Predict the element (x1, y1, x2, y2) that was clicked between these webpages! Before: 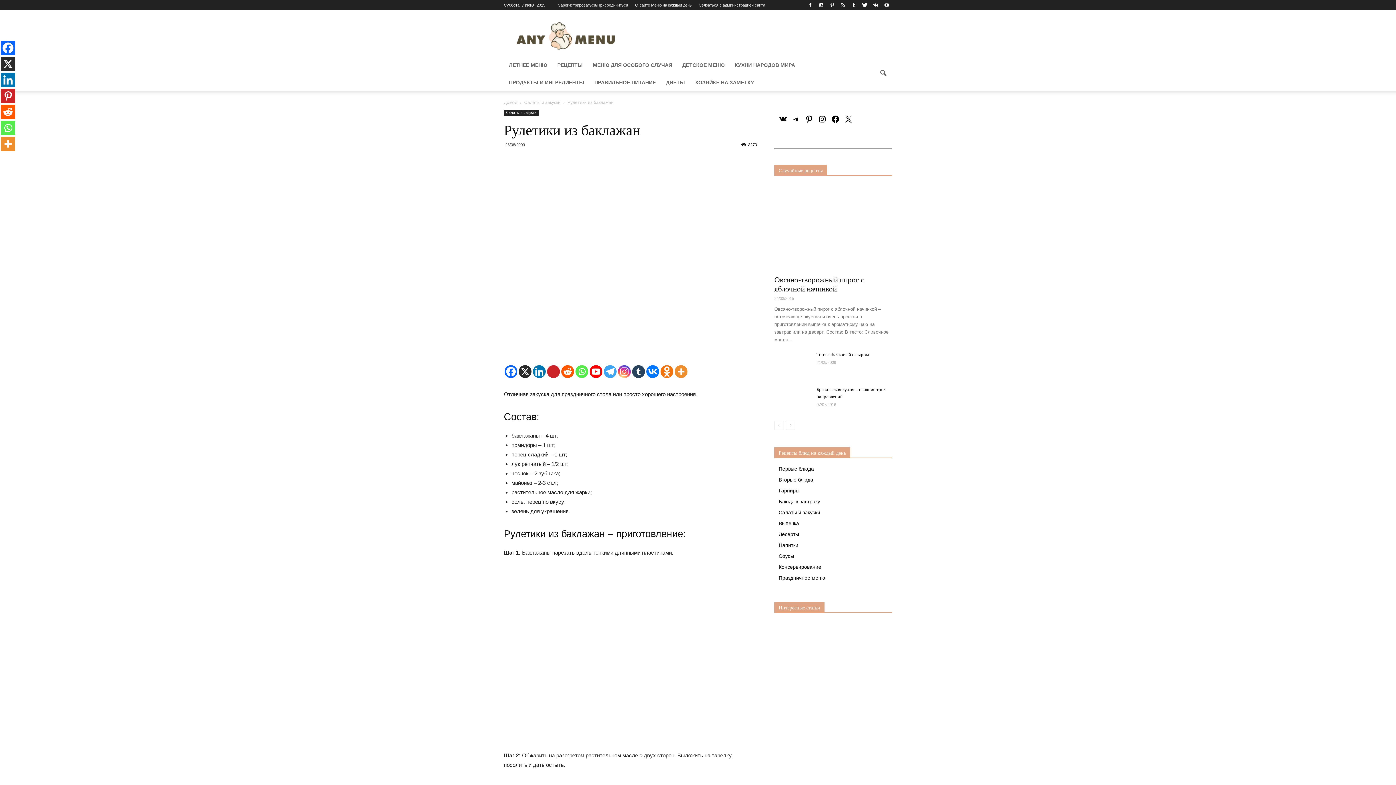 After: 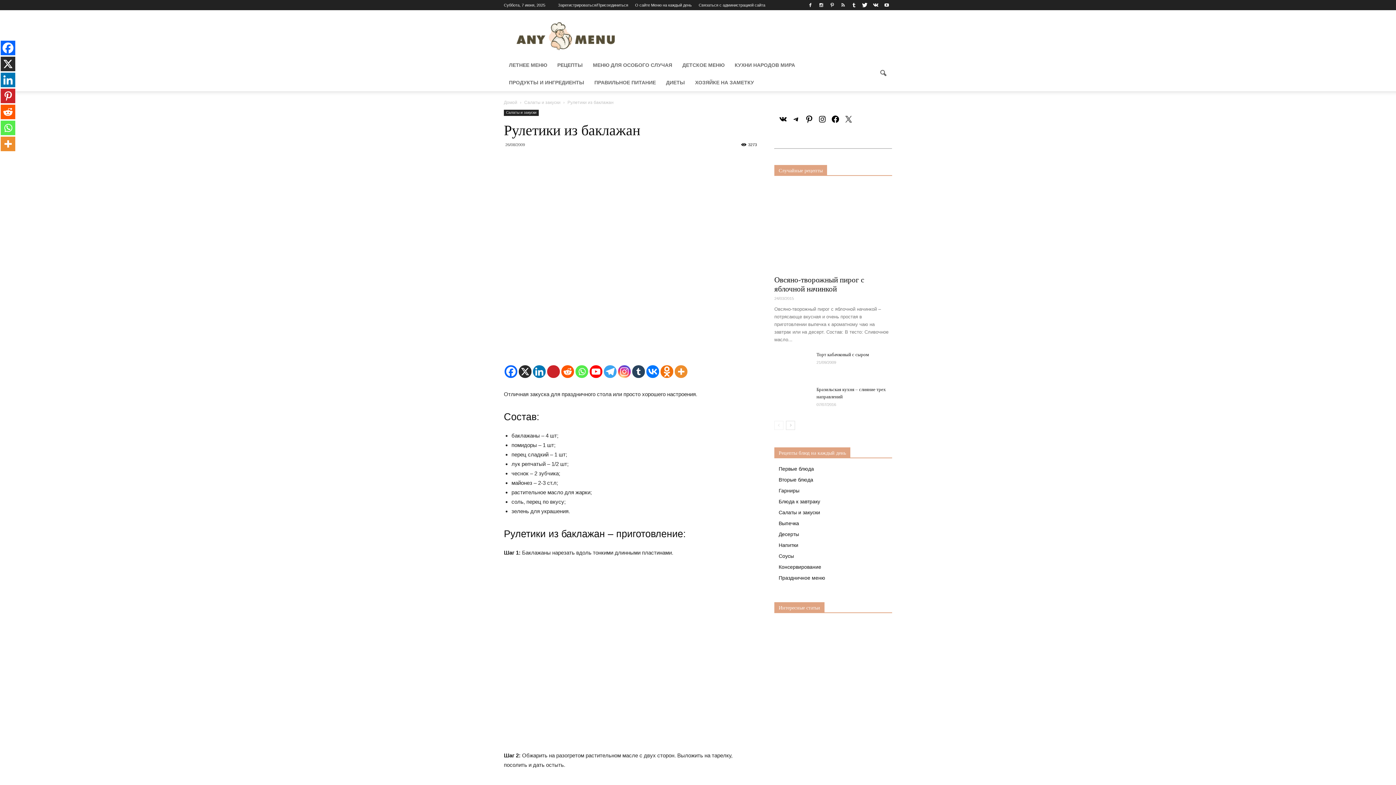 Action: bbox: (874, 65, 892, 82)